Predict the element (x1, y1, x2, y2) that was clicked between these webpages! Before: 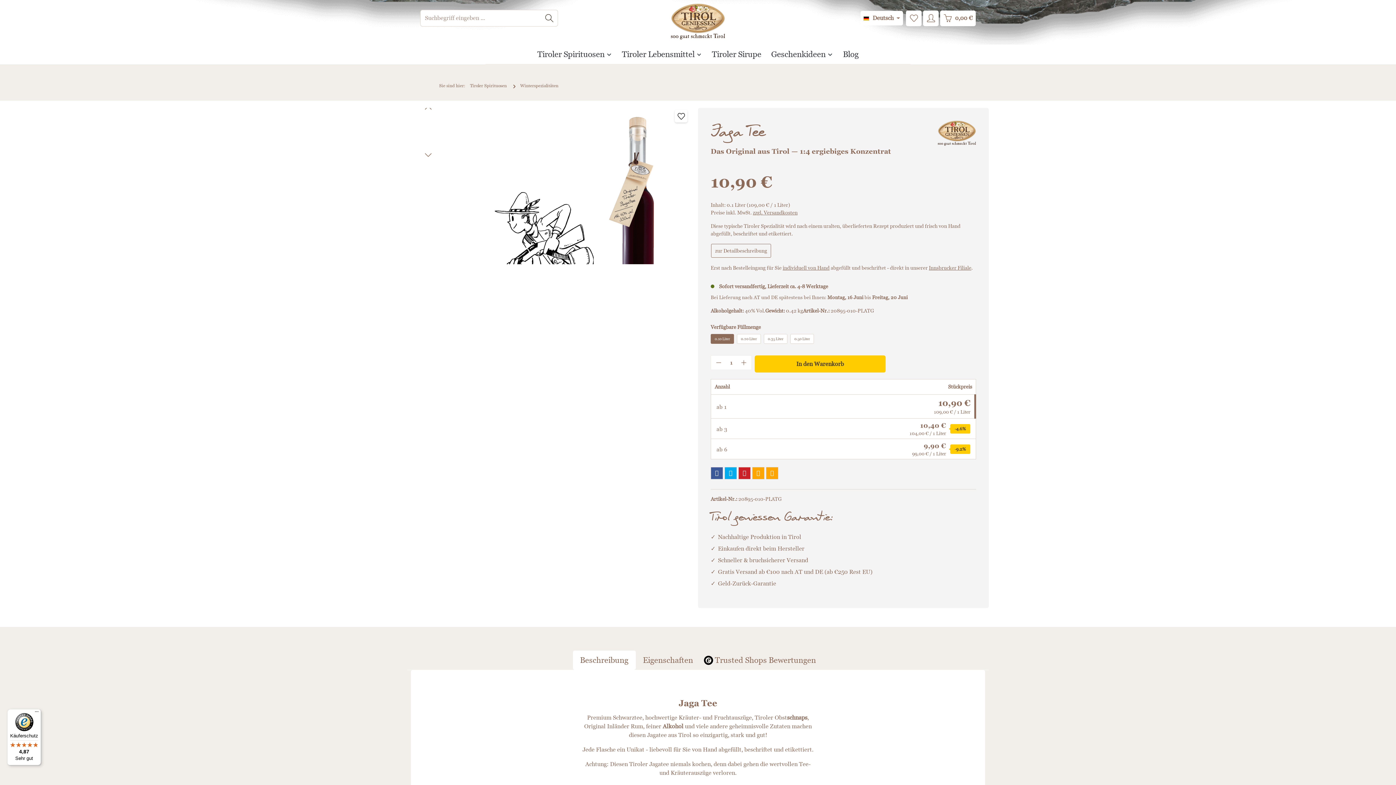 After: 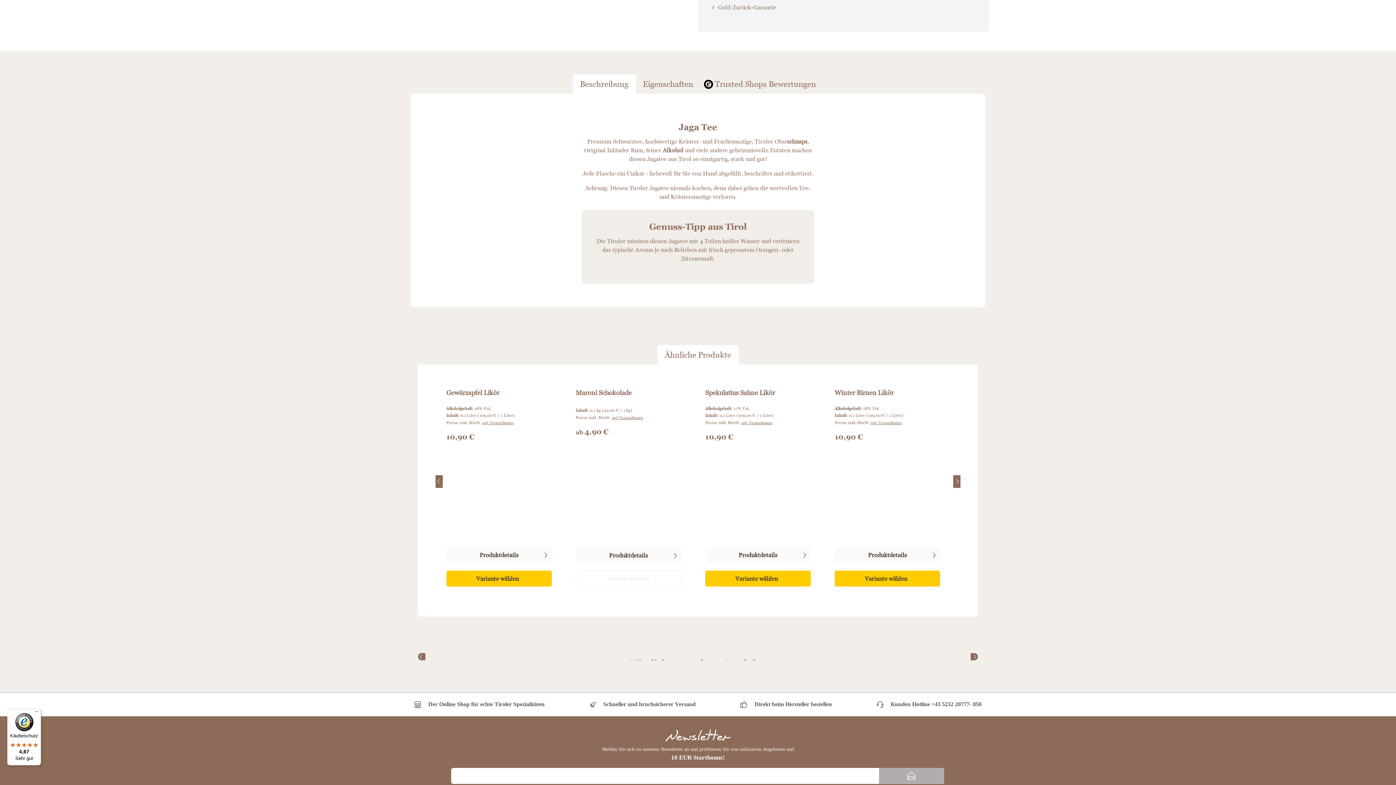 Action: label: zur Detailbeschreibung bbox: (711, 244, 771, 257)